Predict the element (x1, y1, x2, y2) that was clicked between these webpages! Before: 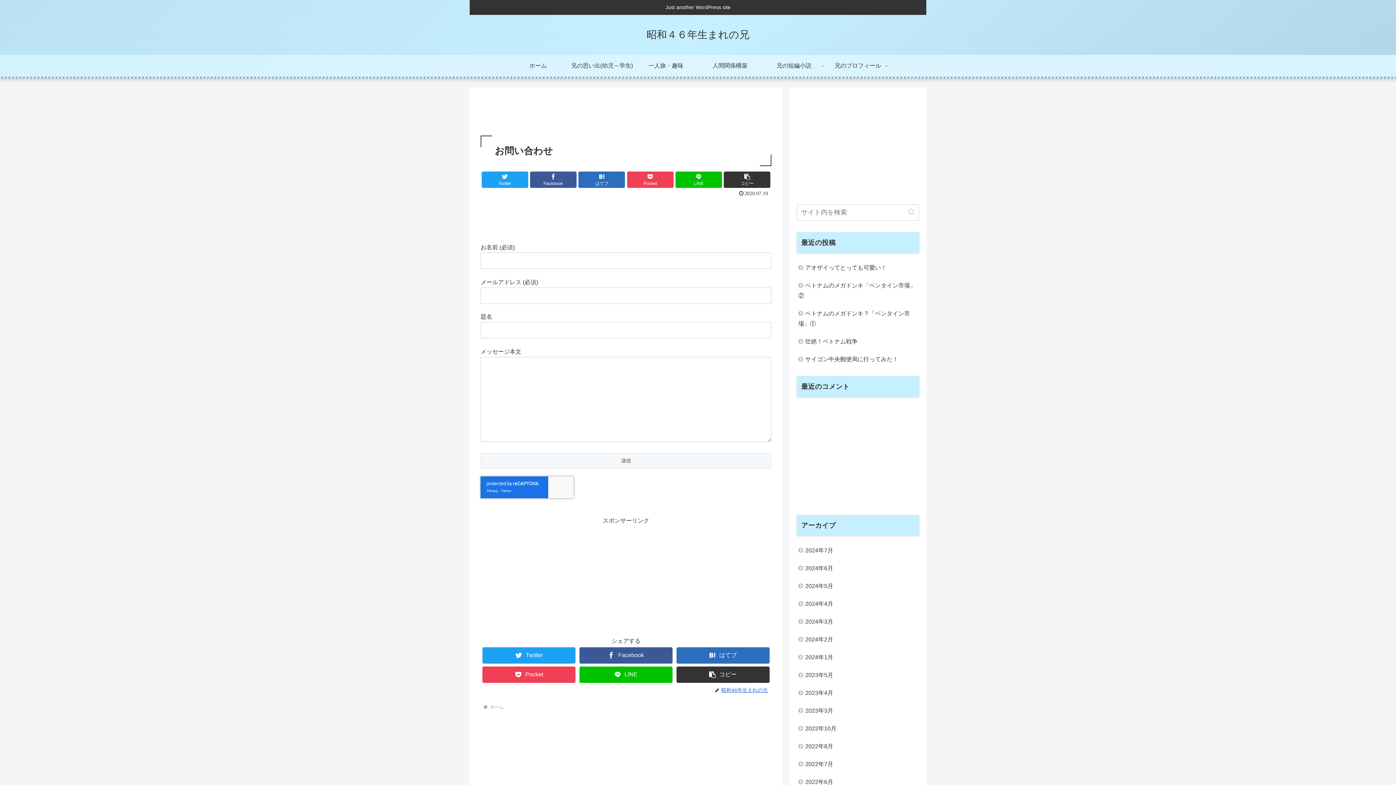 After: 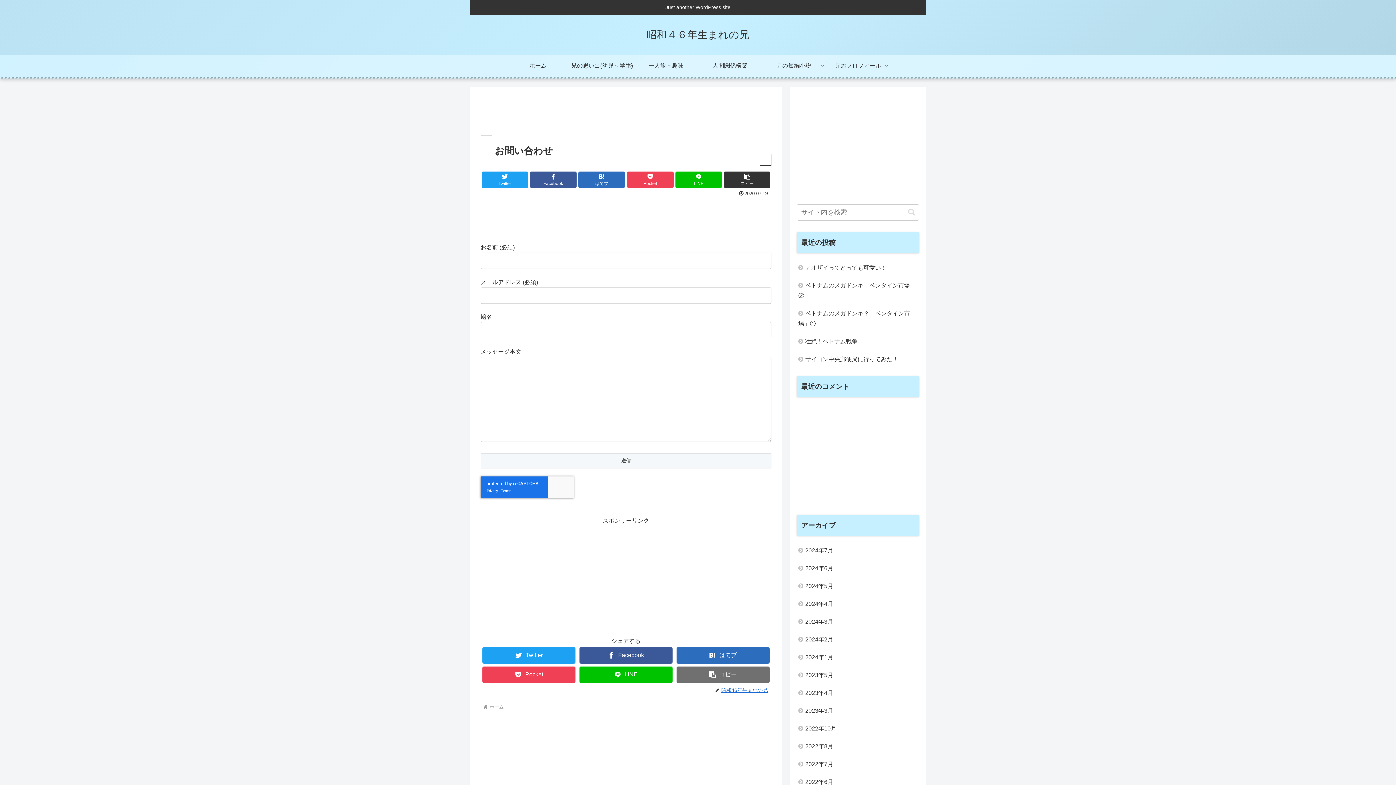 Action: bbox: (676, 666, 769, 683) label: コピー